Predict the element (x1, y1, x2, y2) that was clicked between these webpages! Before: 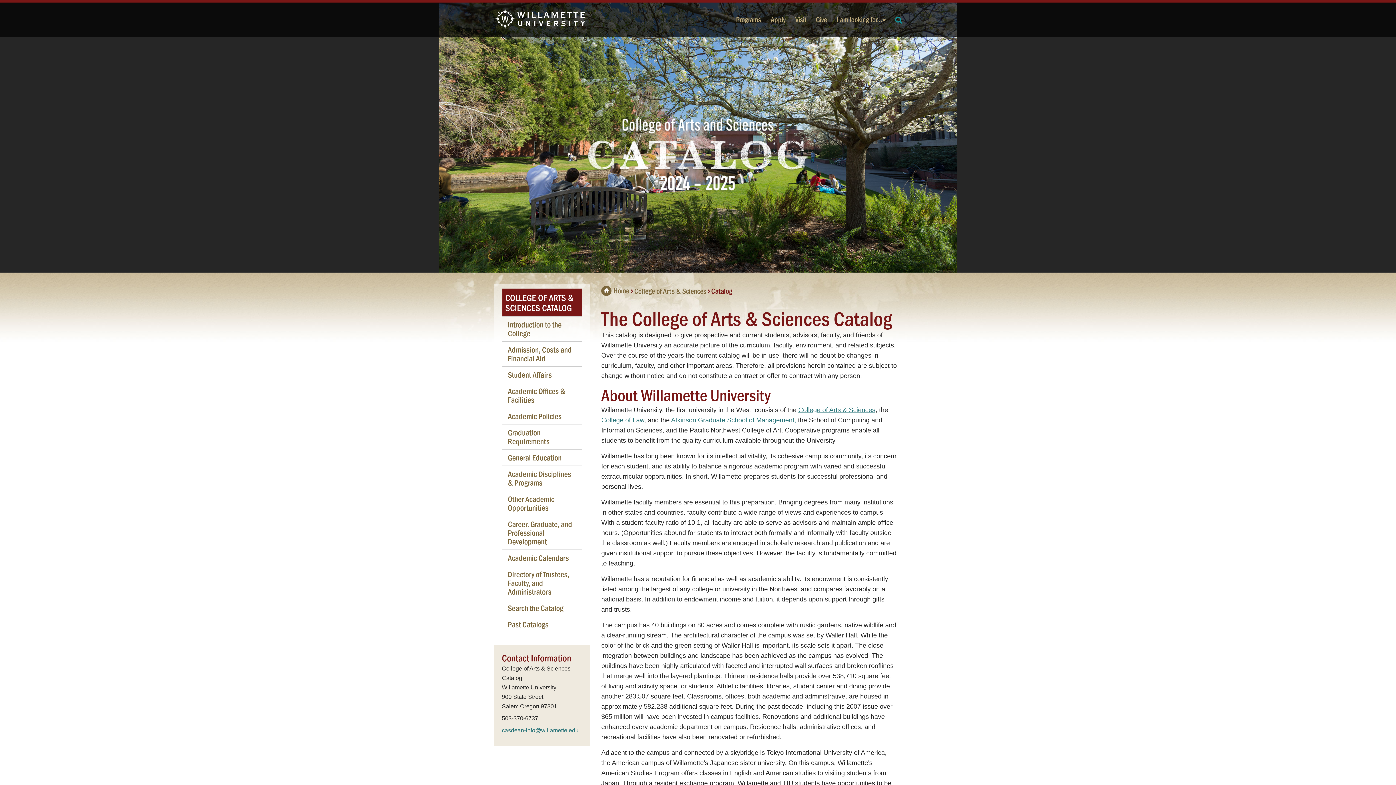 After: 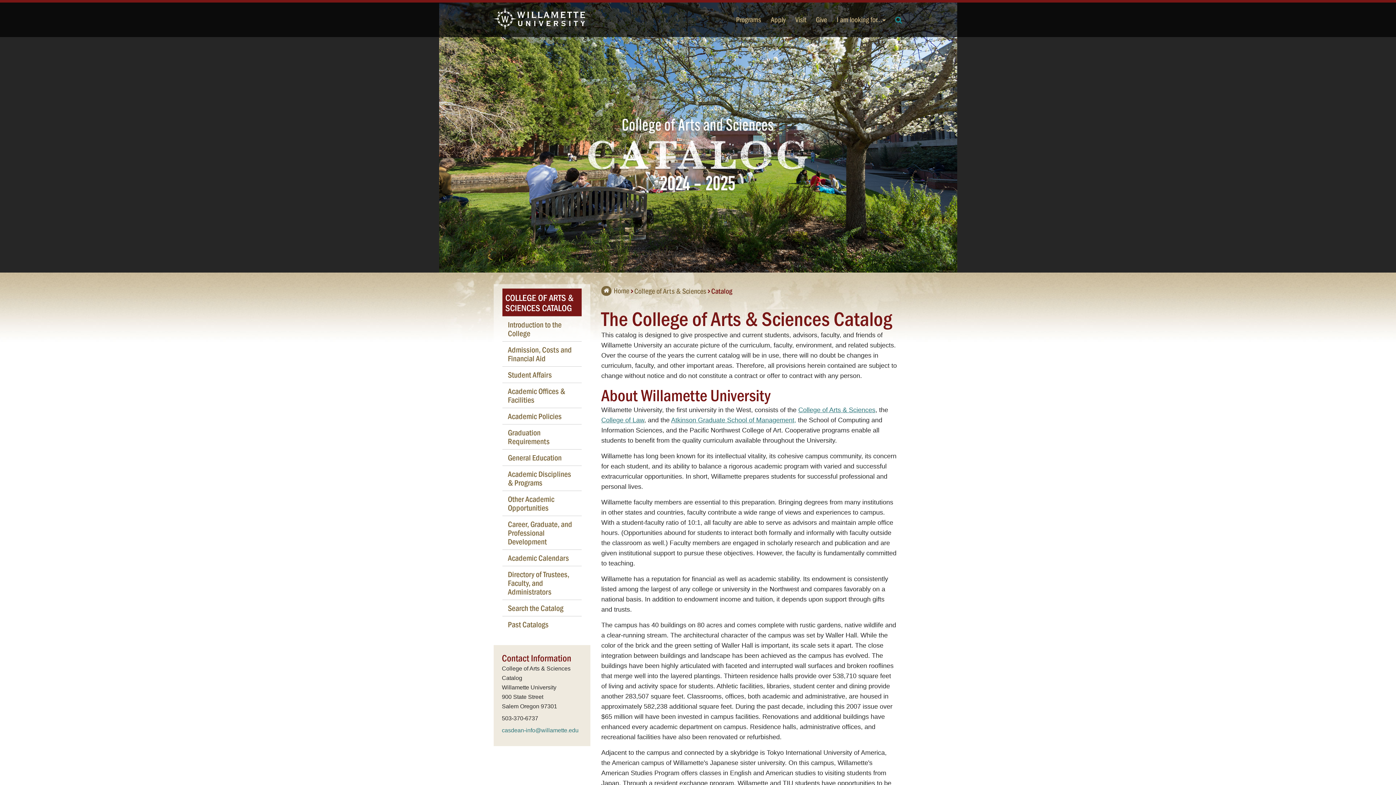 Action: label: College of Arts & Sciences bbox: (798, 406, 875, 413)